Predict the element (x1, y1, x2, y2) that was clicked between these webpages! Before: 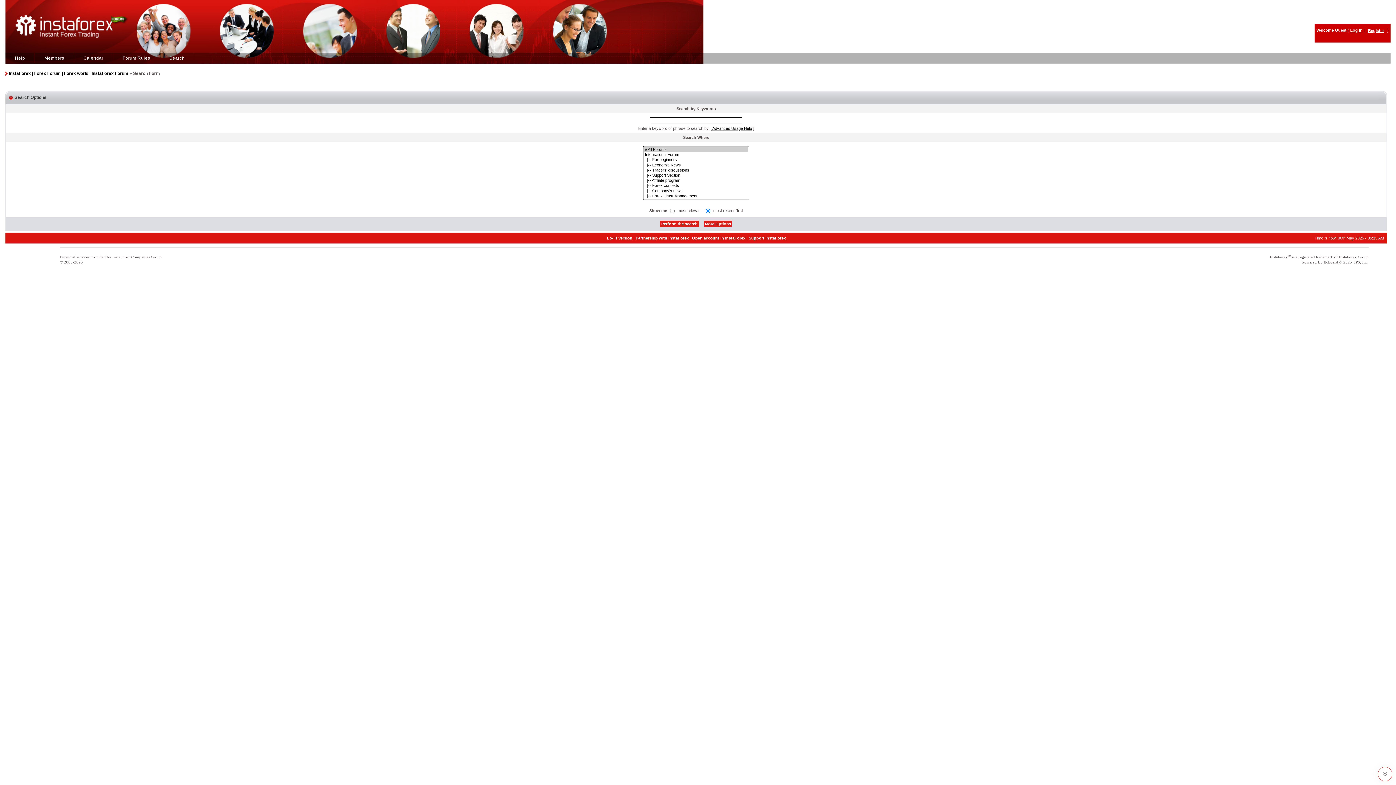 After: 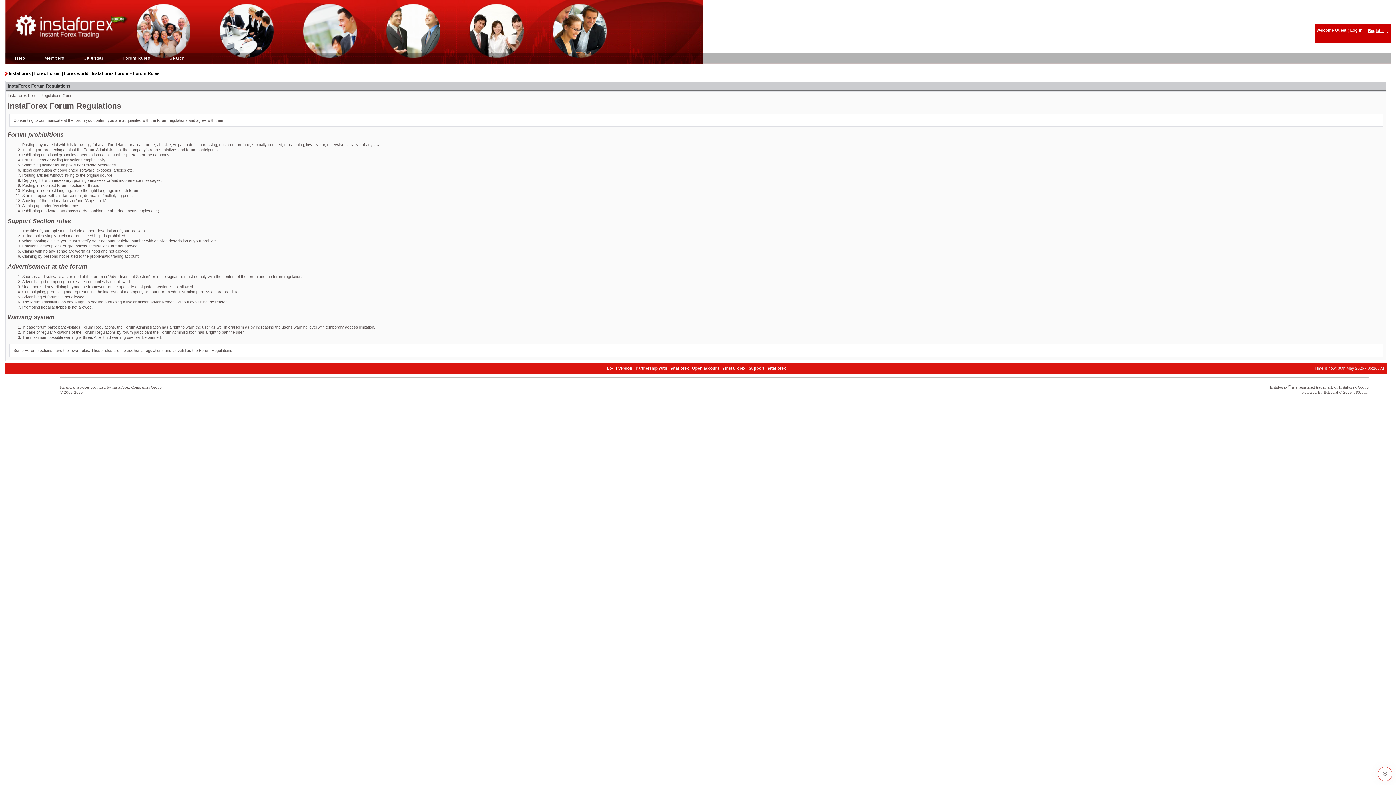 Action: label: Forum Rules bbox: (120, 55, 152, 60)